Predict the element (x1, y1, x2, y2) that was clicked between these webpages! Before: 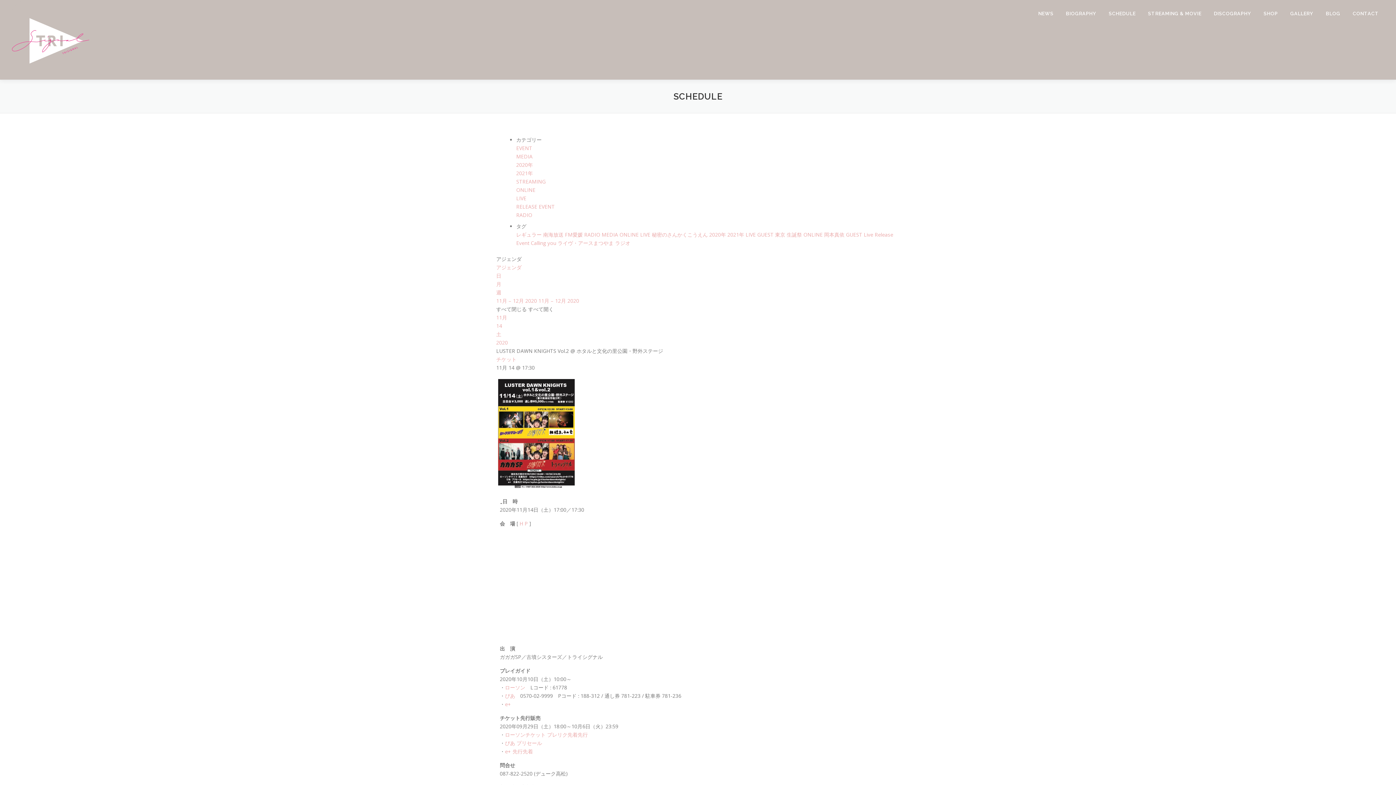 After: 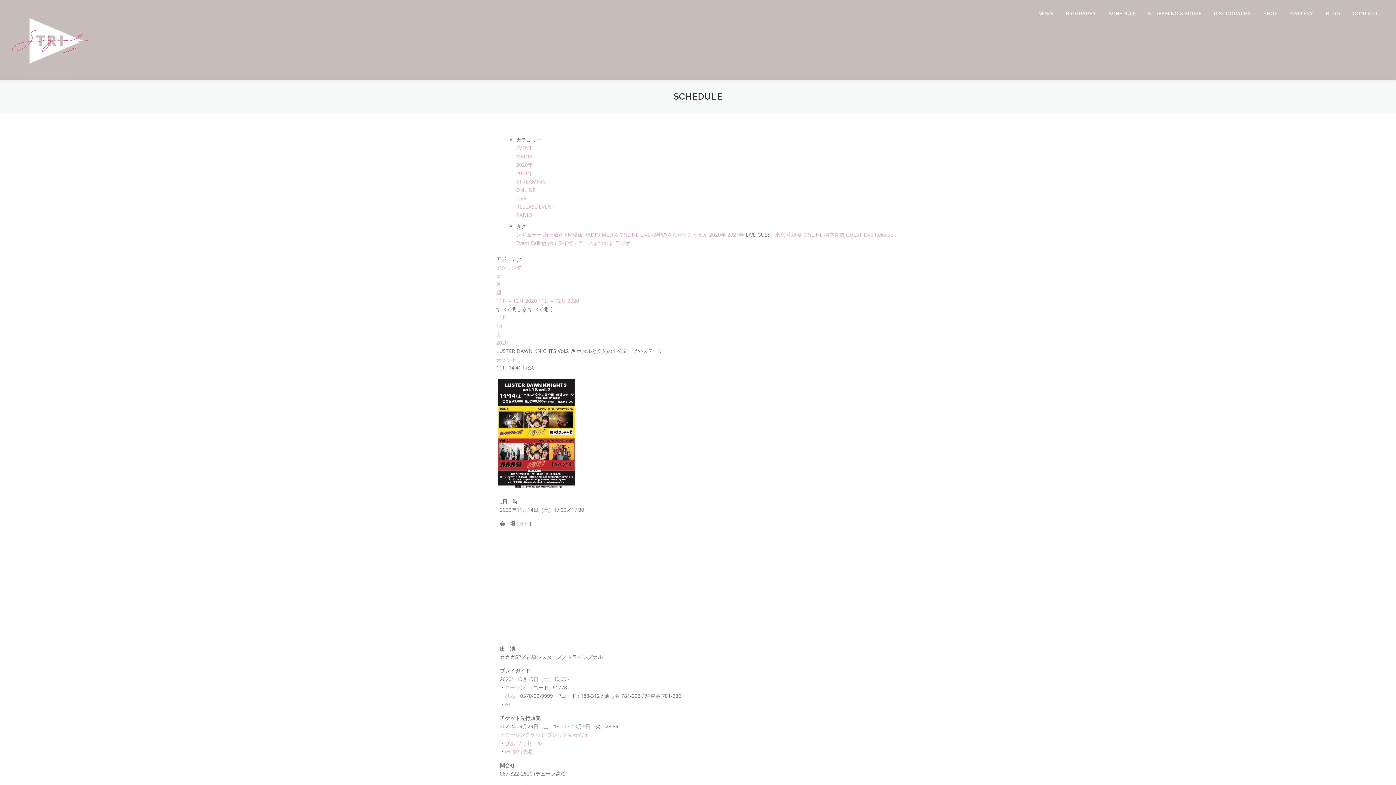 Action: bbox: (745, 231, 775, 238) label: LIVE GUEST 